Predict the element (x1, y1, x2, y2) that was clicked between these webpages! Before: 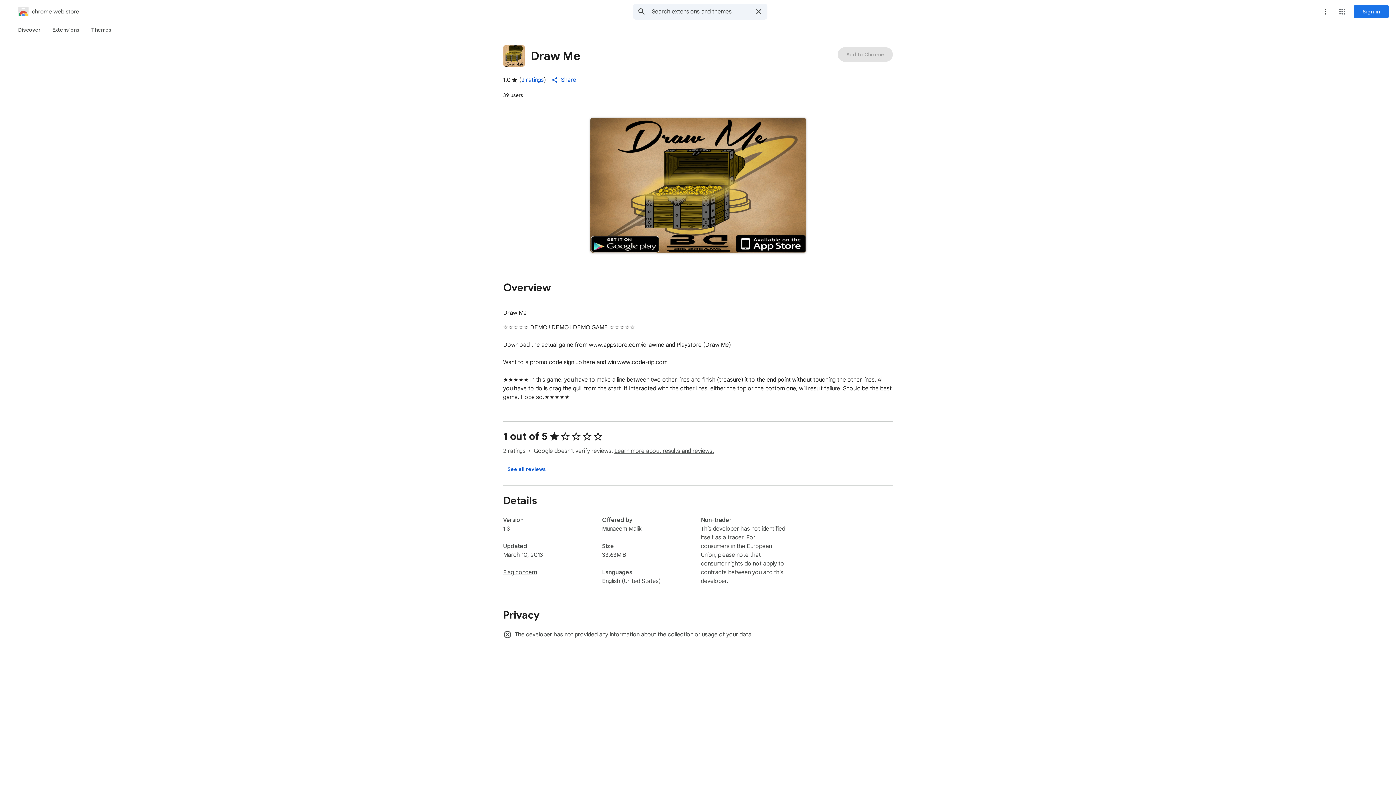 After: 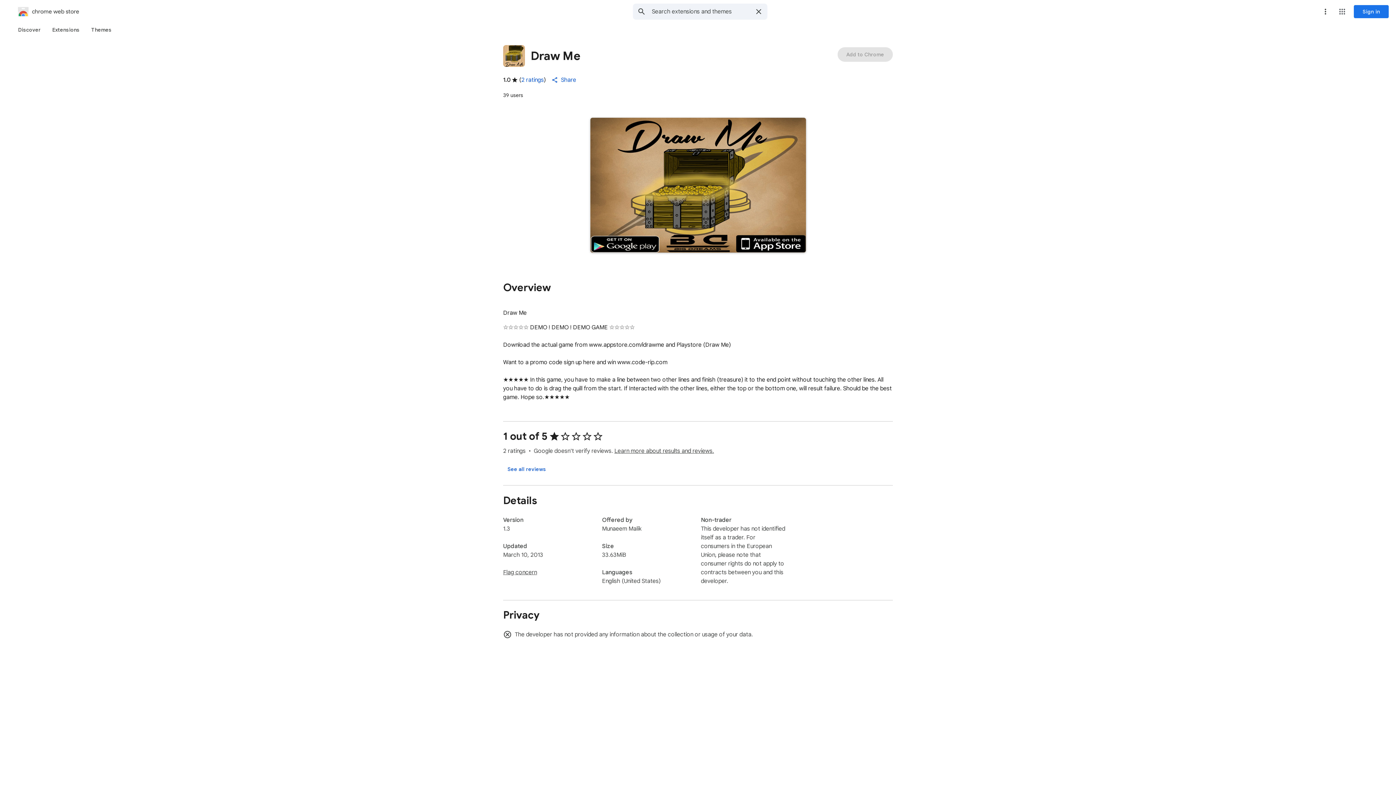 Action: label: Share bbox: (547, 72, 582, 87)